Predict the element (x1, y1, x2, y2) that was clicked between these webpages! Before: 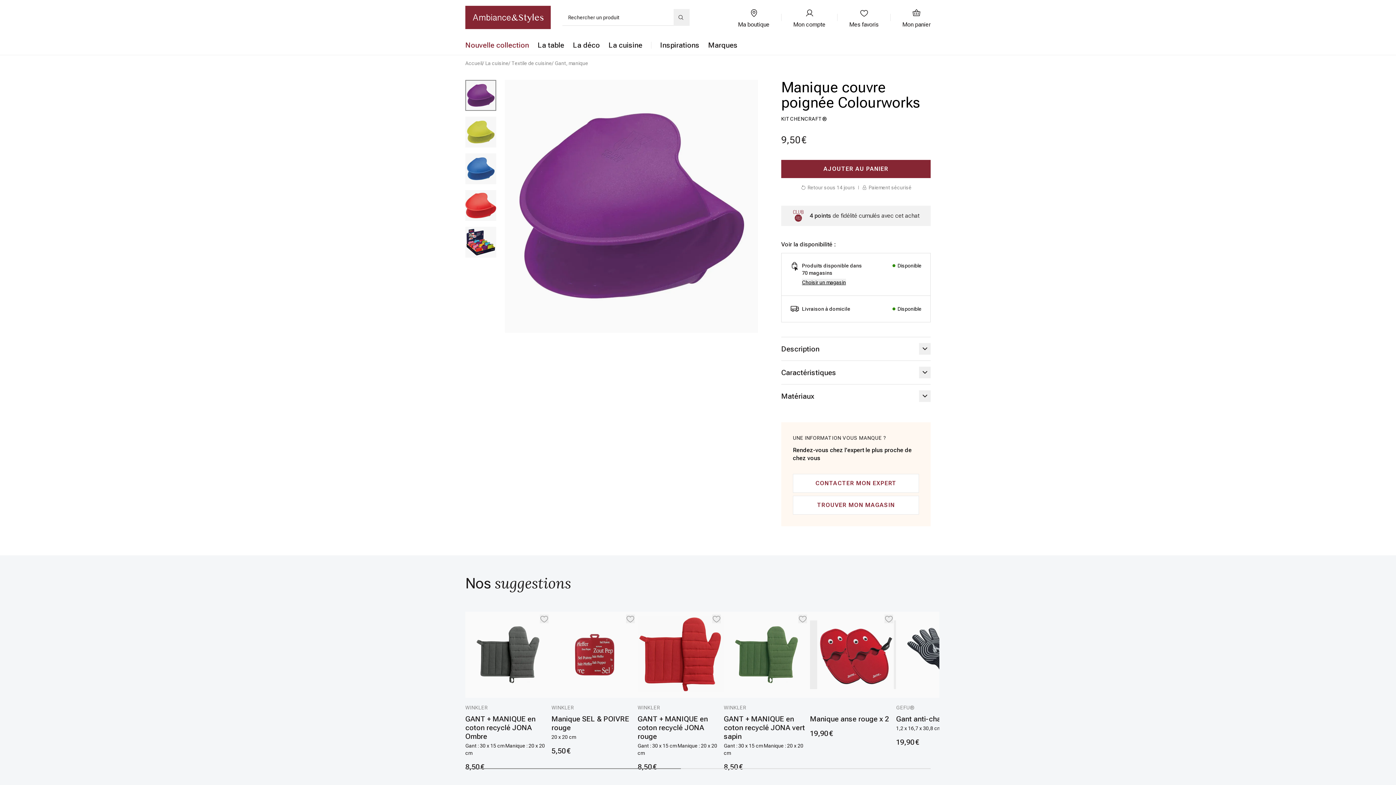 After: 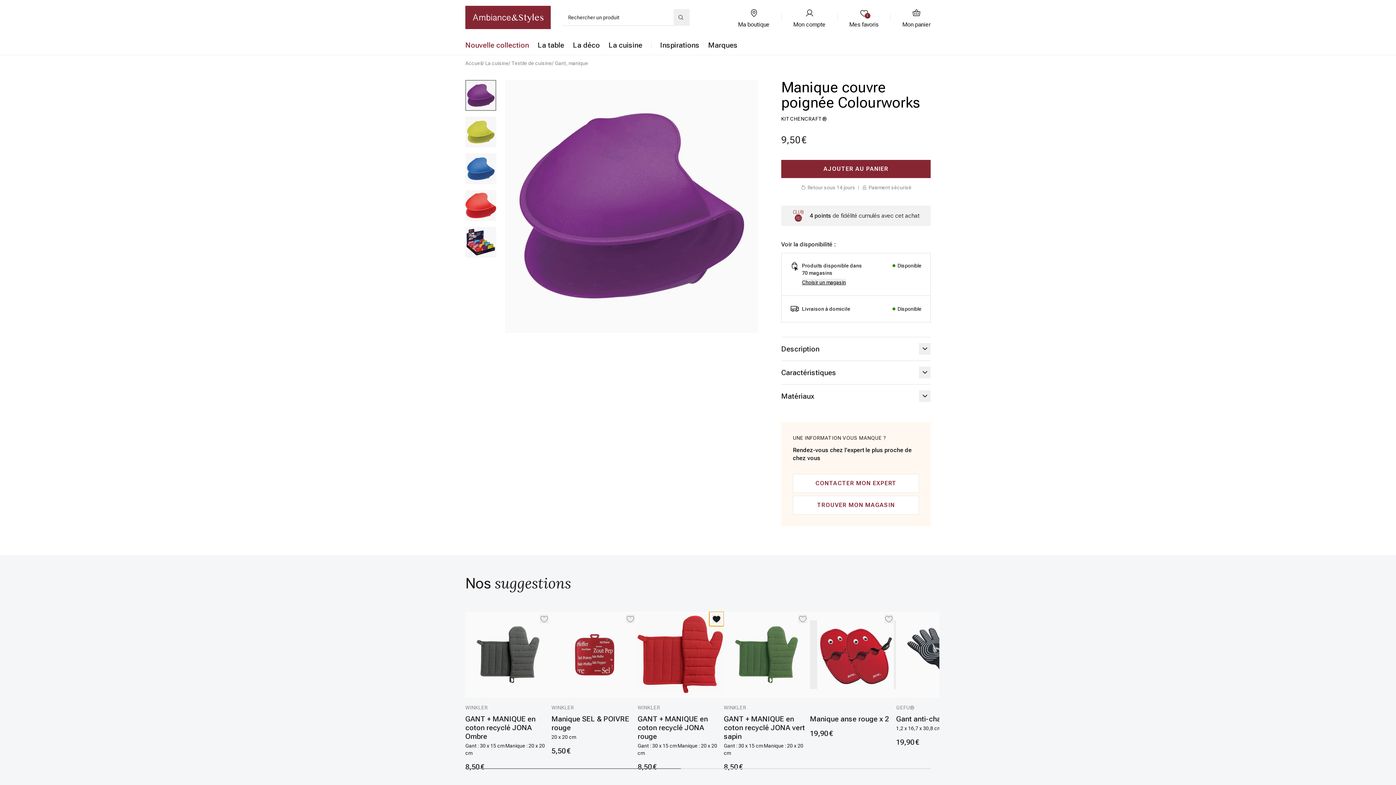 Action: bbox: (712, 614, 721, 623)